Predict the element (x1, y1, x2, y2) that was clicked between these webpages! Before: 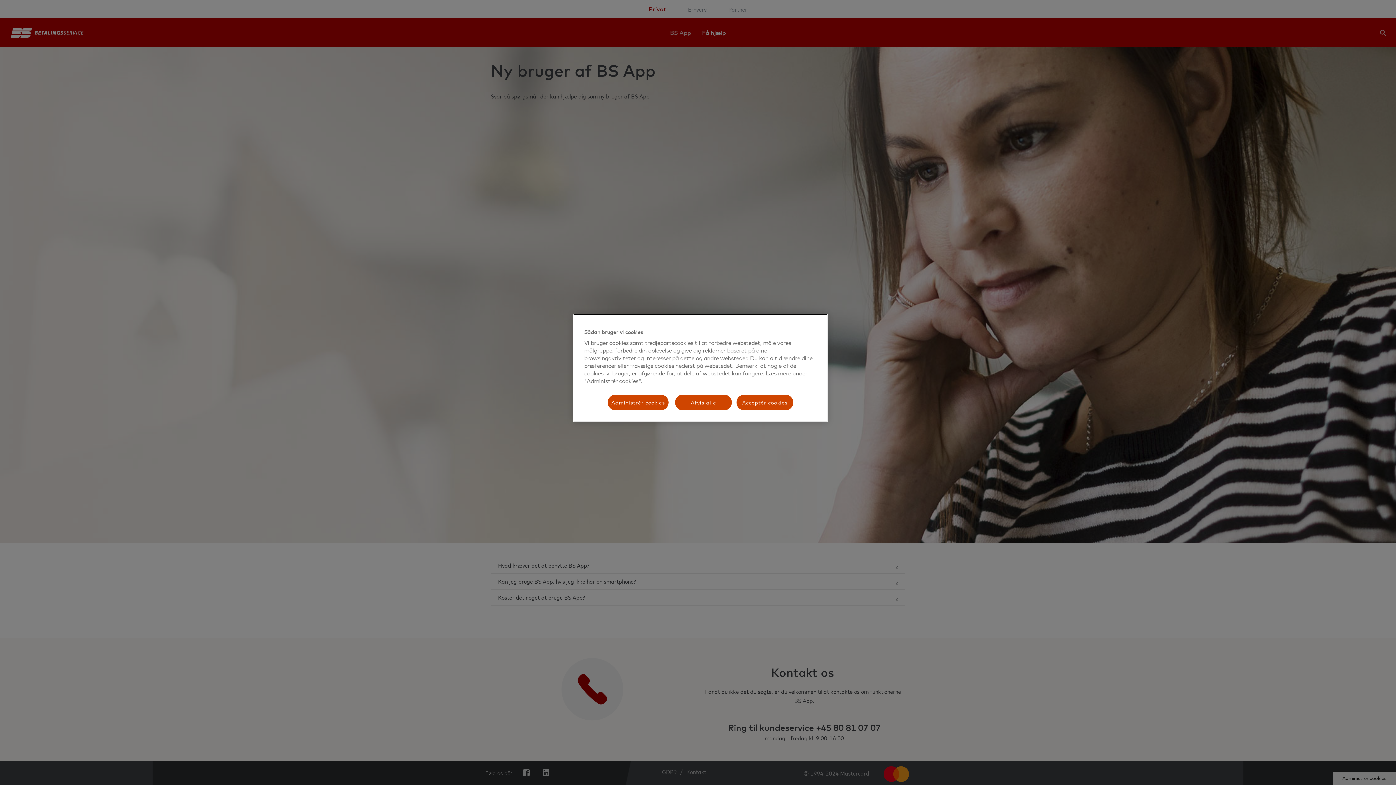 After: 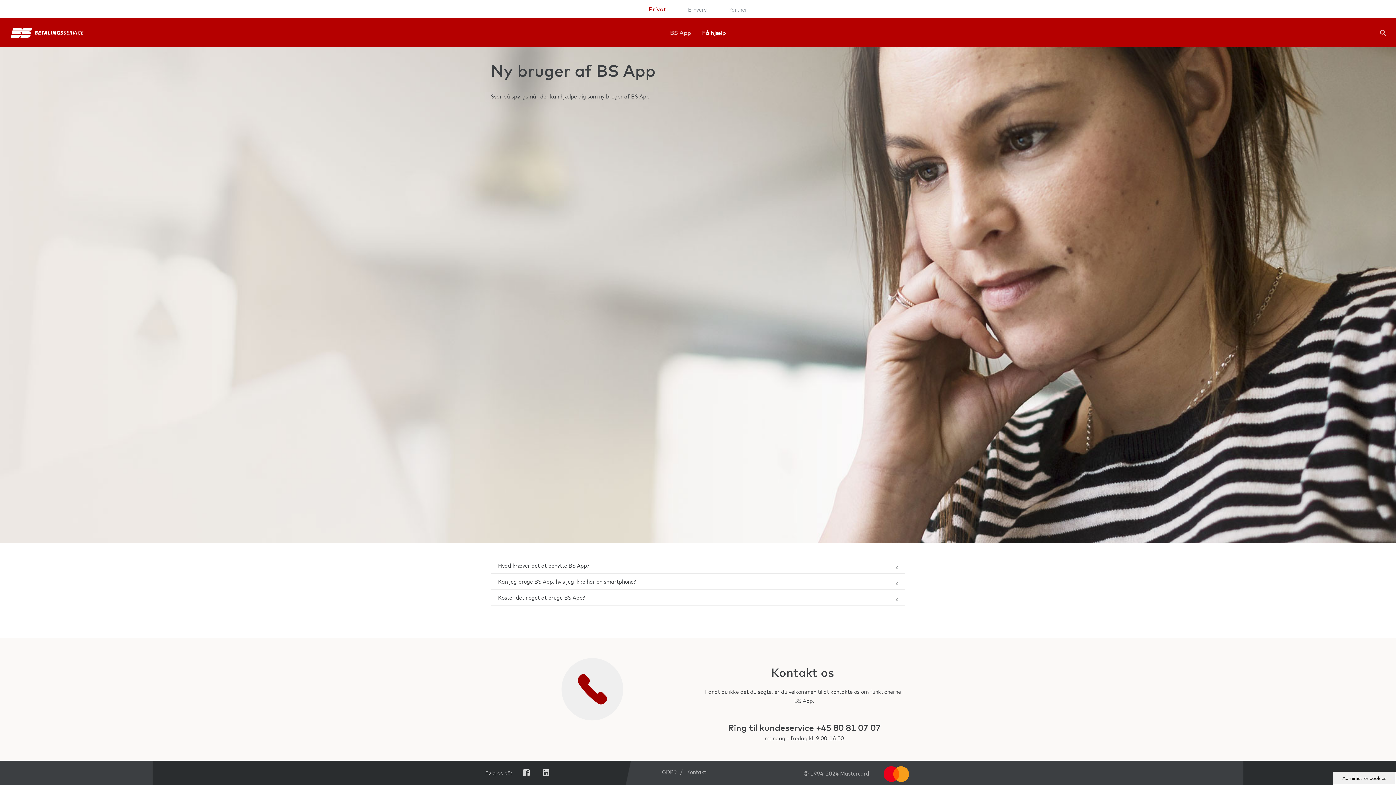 Action: bbox: (674, 394, 732, 411) label: Afvis alle